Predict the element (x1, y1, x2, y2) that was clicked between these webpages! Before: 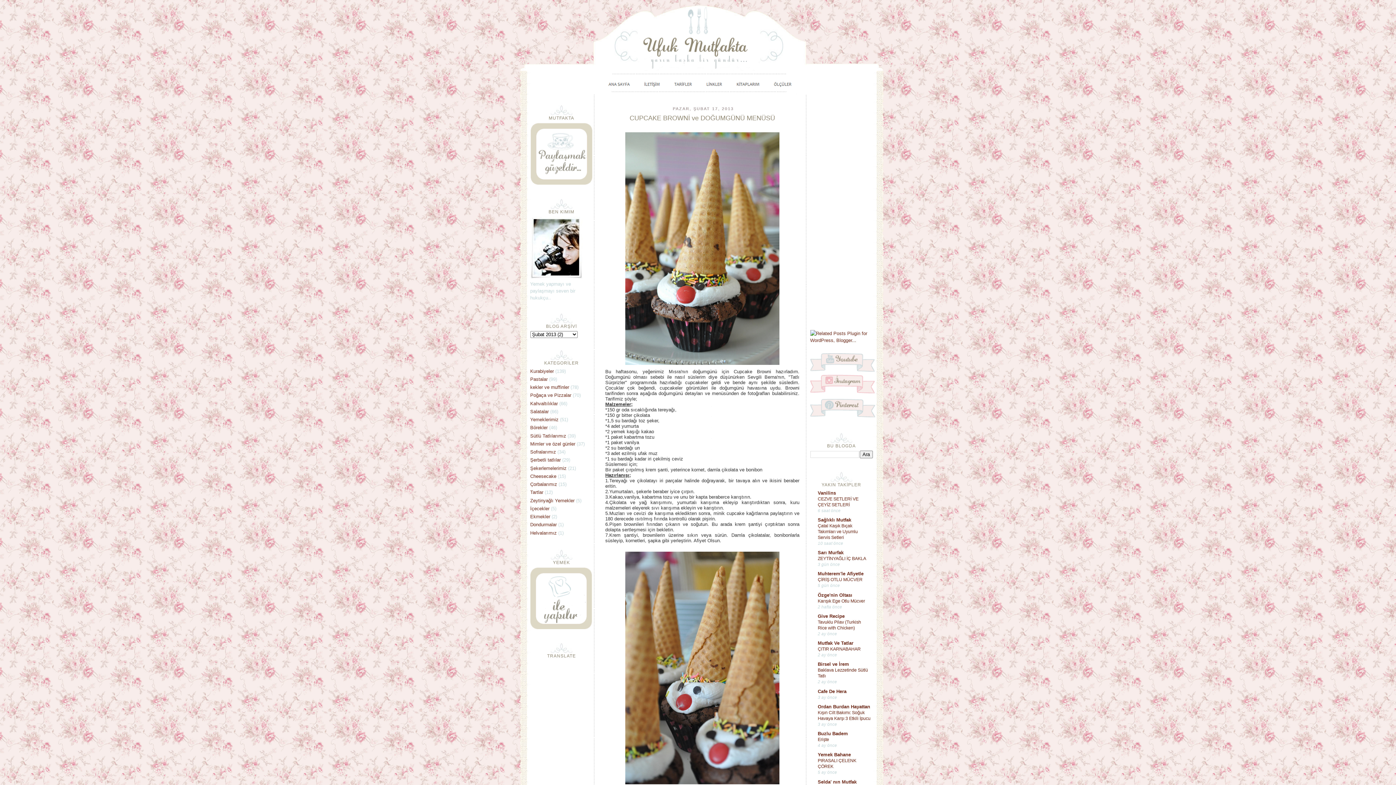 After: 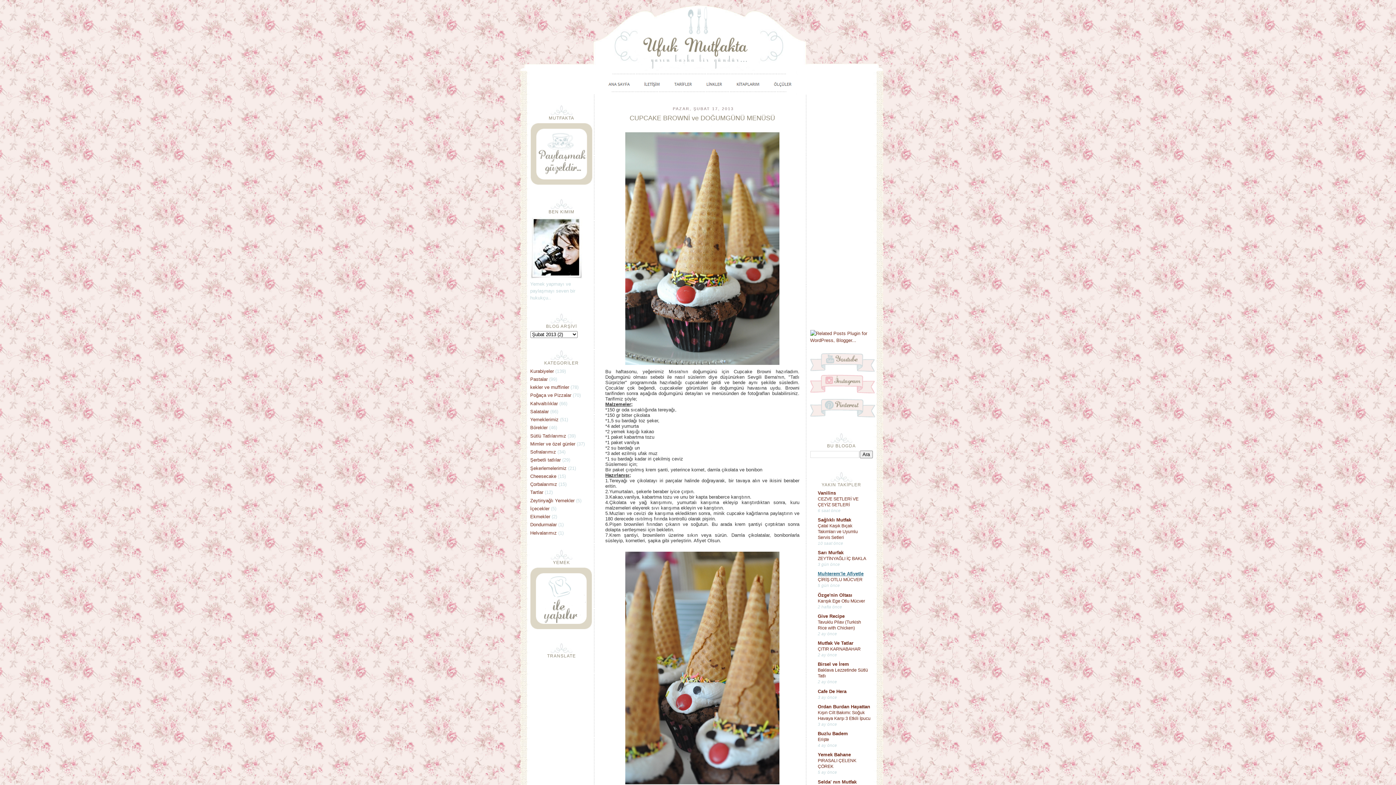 Action: bbox: (818, 571, 863, 576) label: Muhterem'le Afiyetle